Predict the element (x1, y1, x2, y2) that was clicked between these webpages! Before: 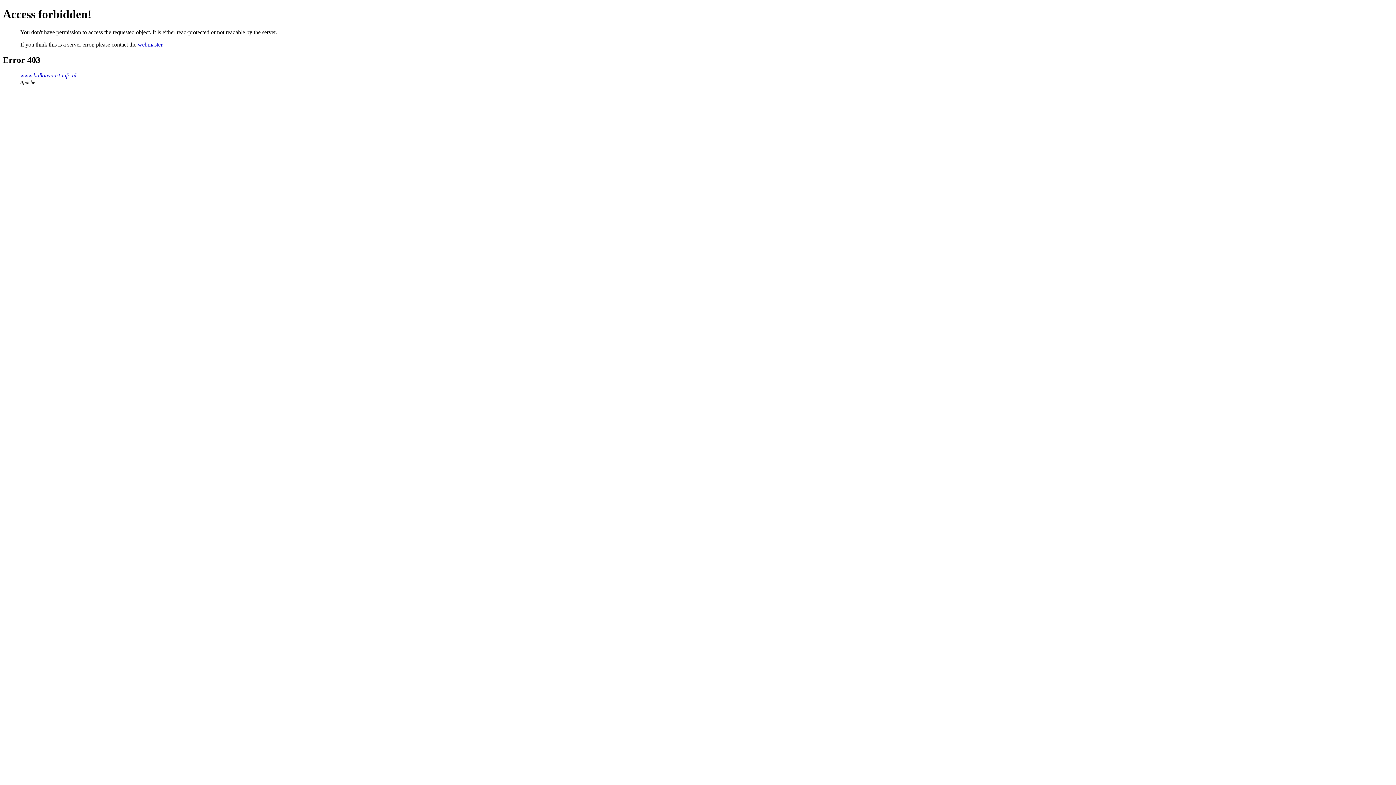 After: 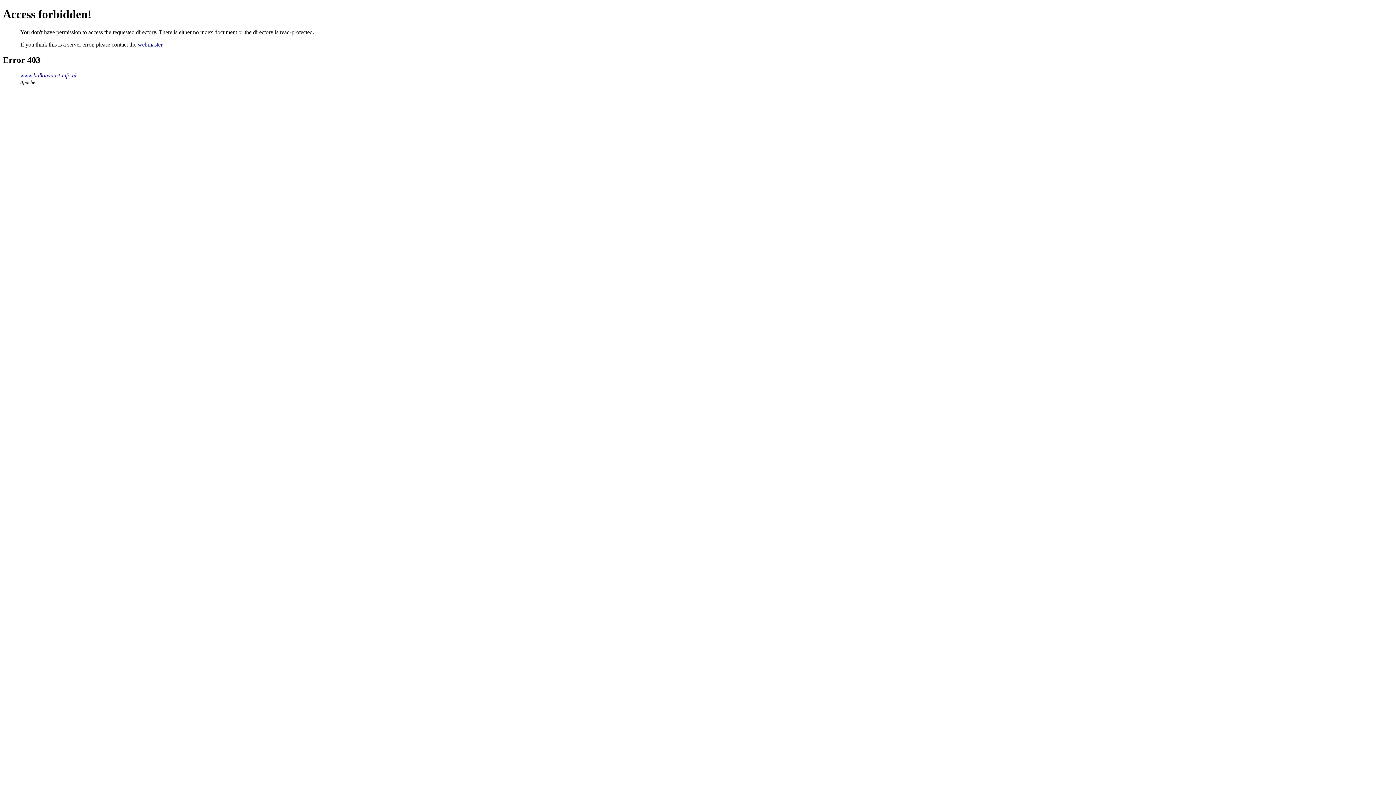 Action: bbox: (20, 72, 76, 78) label: www.ballonvaart-info.nl